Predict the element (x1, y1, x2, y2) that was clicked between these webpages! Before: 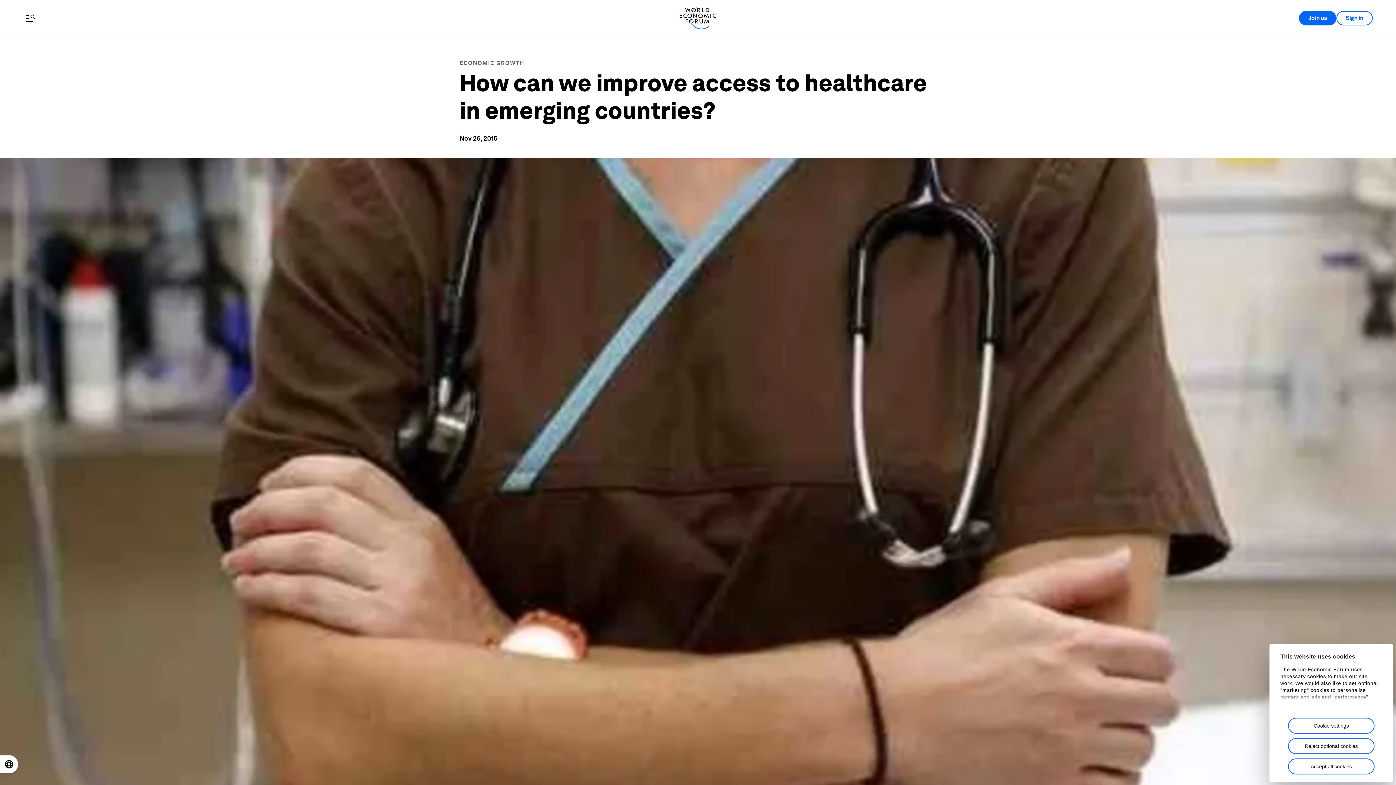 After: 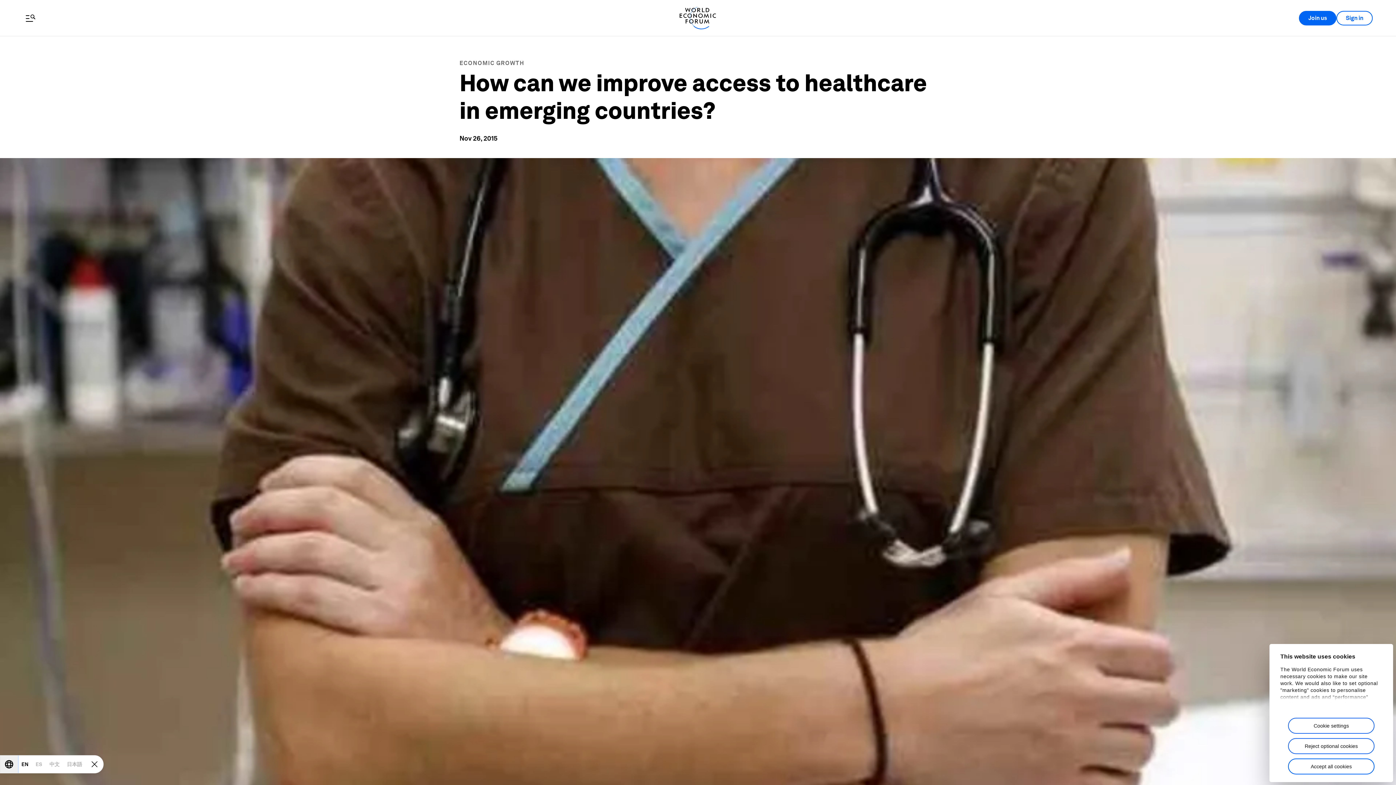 Action: bbox: (0, 756, 17, 773) label: Open locale switcher